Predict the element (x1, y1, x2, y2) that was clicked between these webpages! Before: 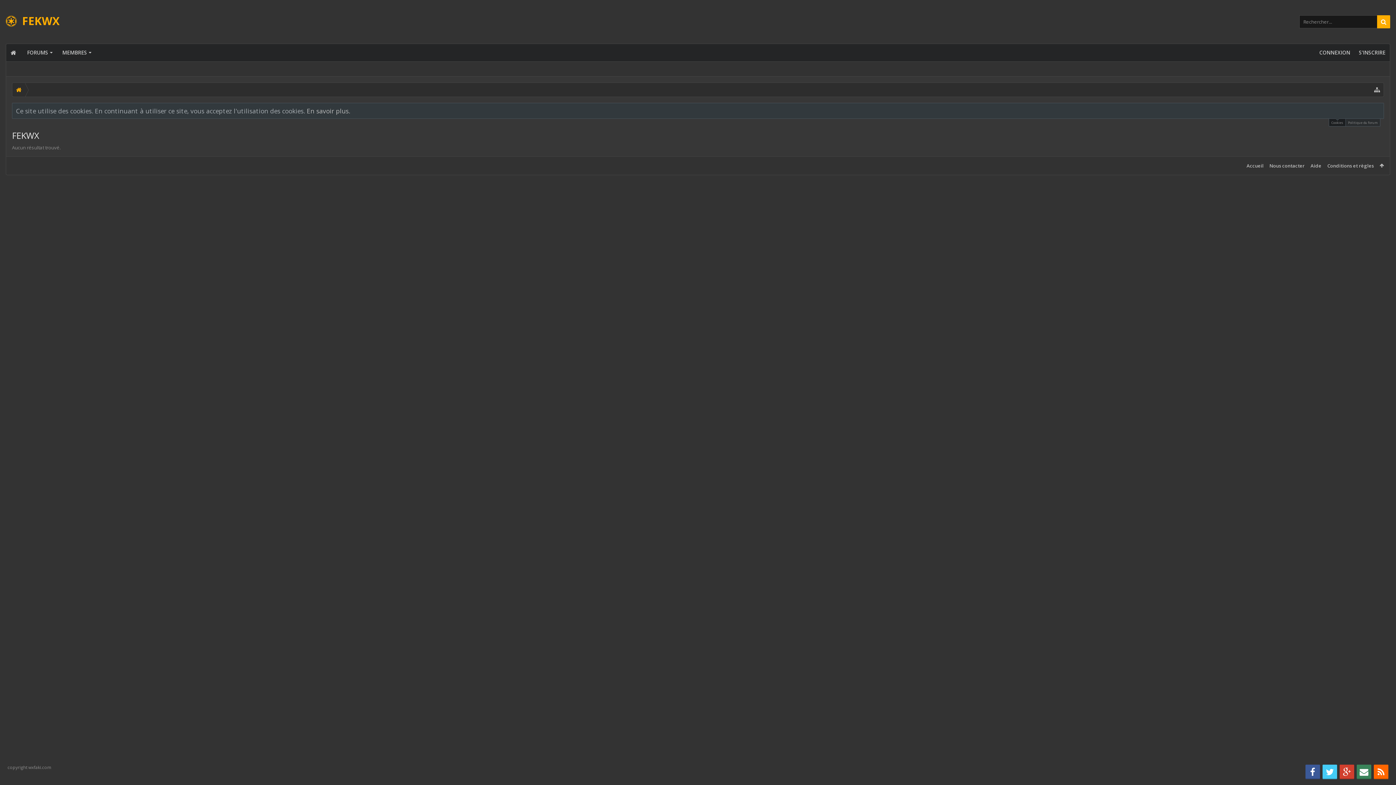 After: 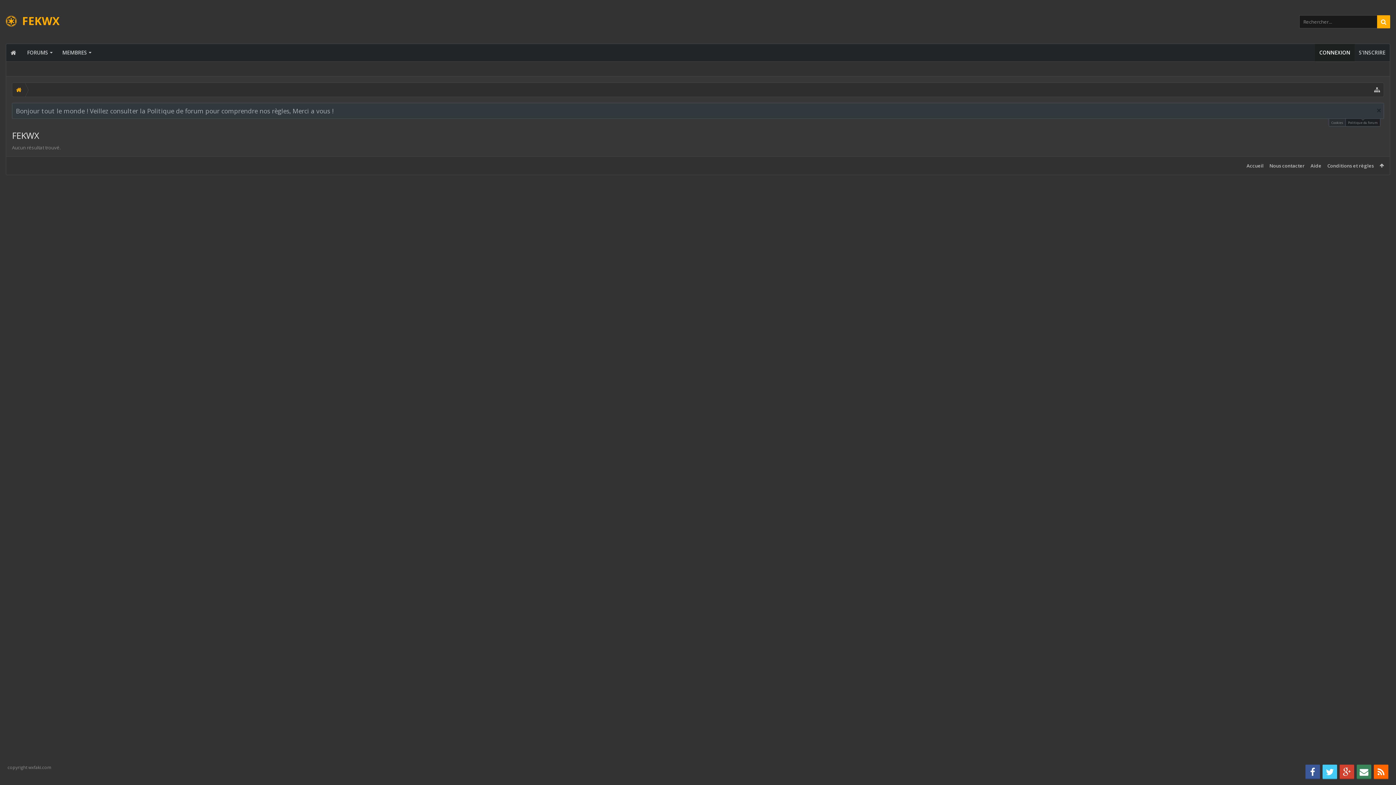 Action: label: CONNEXION bbox: (1315, 44, 1354, 61)